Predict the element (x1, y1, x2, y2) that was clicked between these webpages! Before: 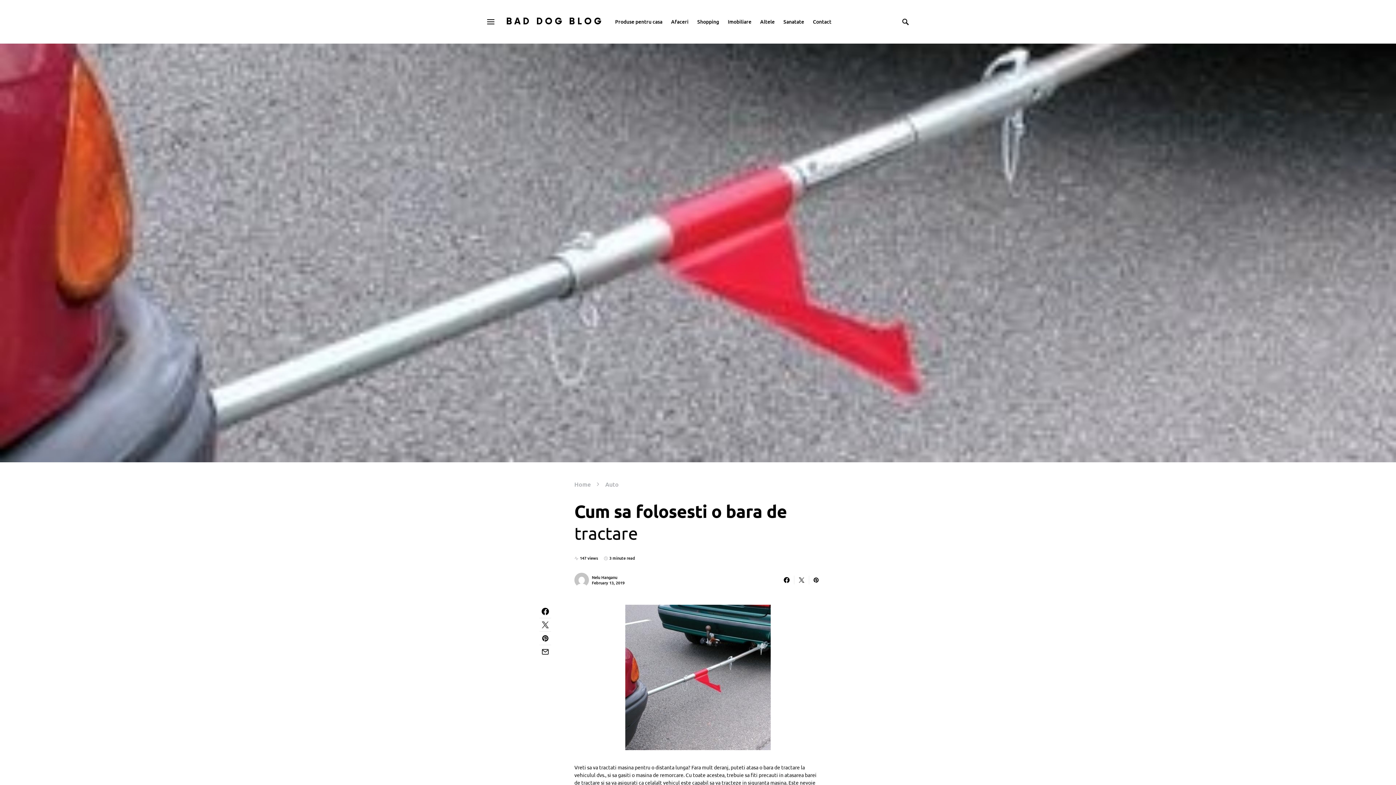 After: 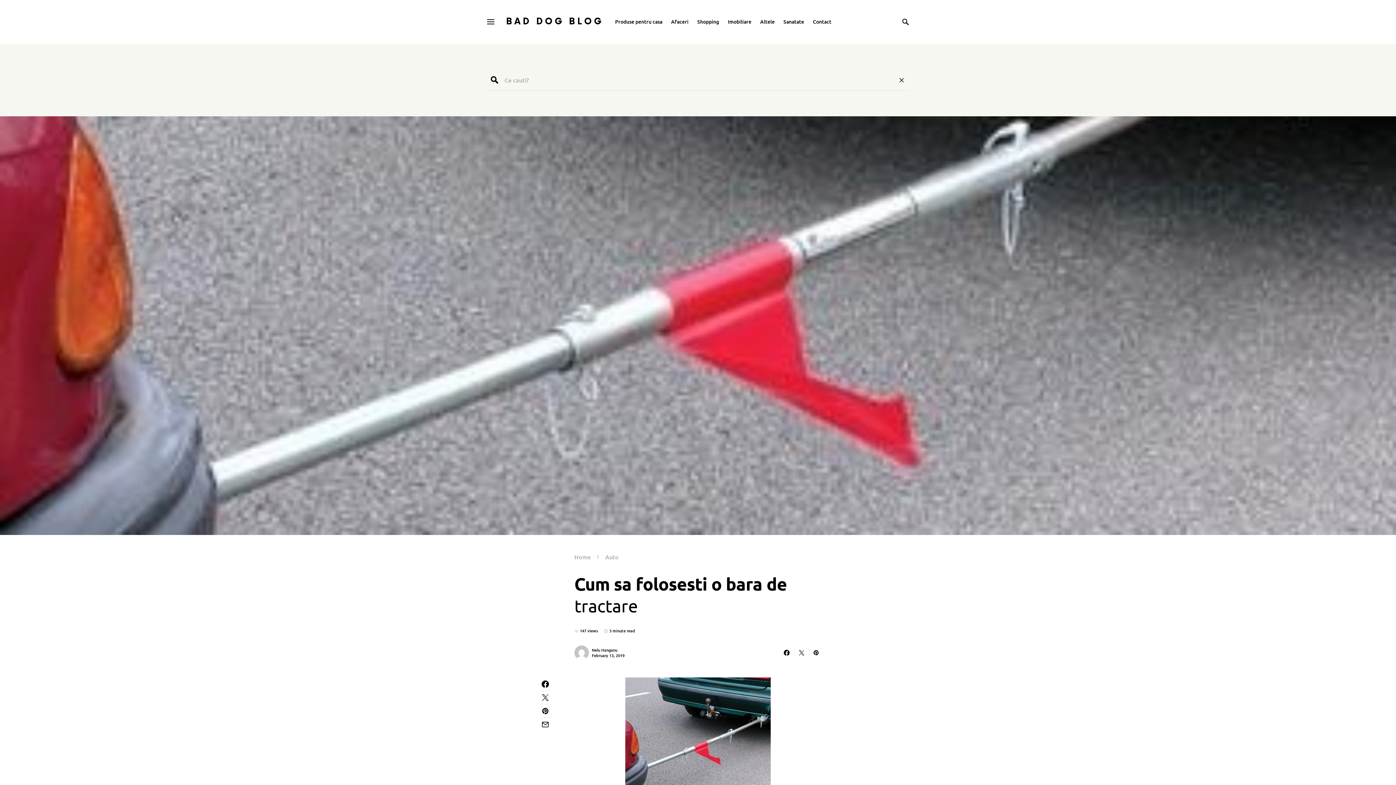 Action: bbox: (902, 15, 909, 27)